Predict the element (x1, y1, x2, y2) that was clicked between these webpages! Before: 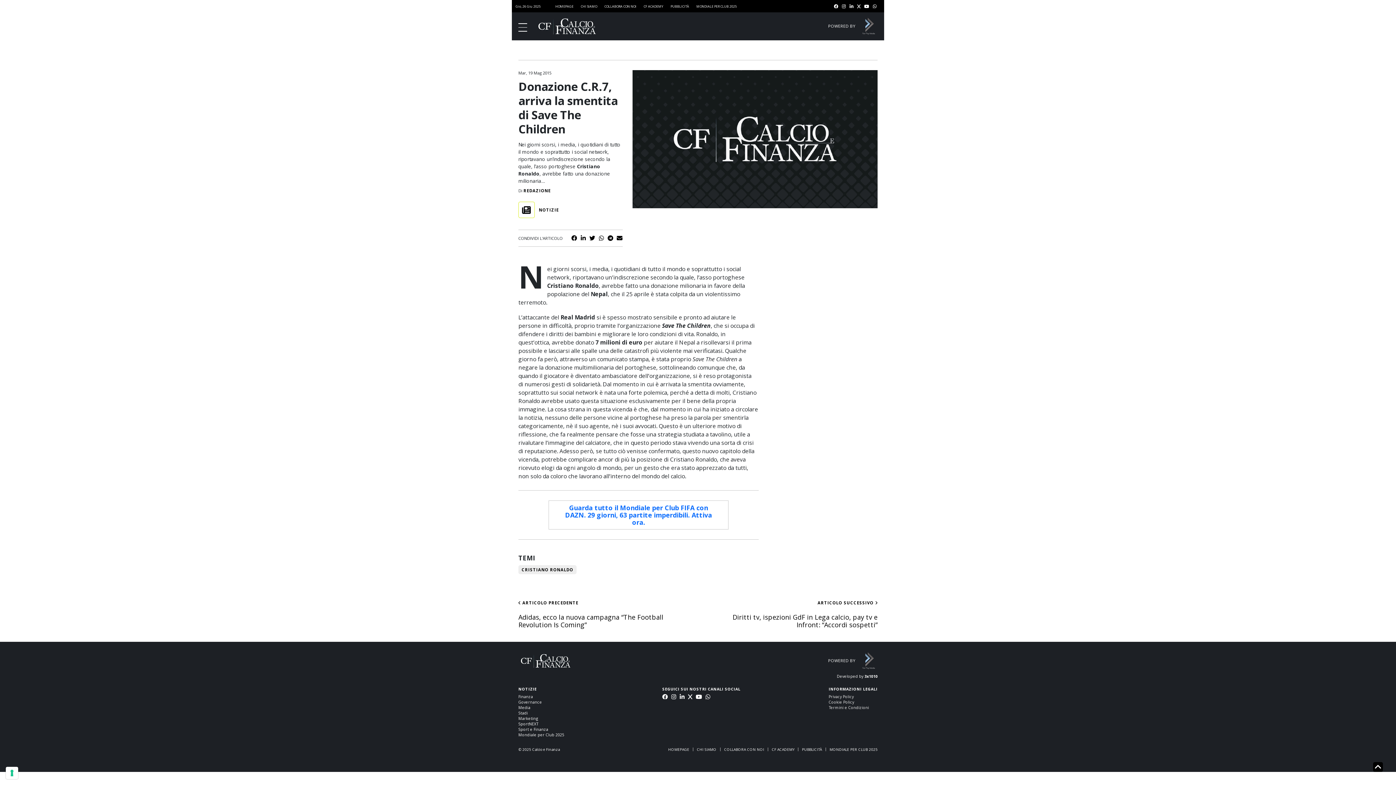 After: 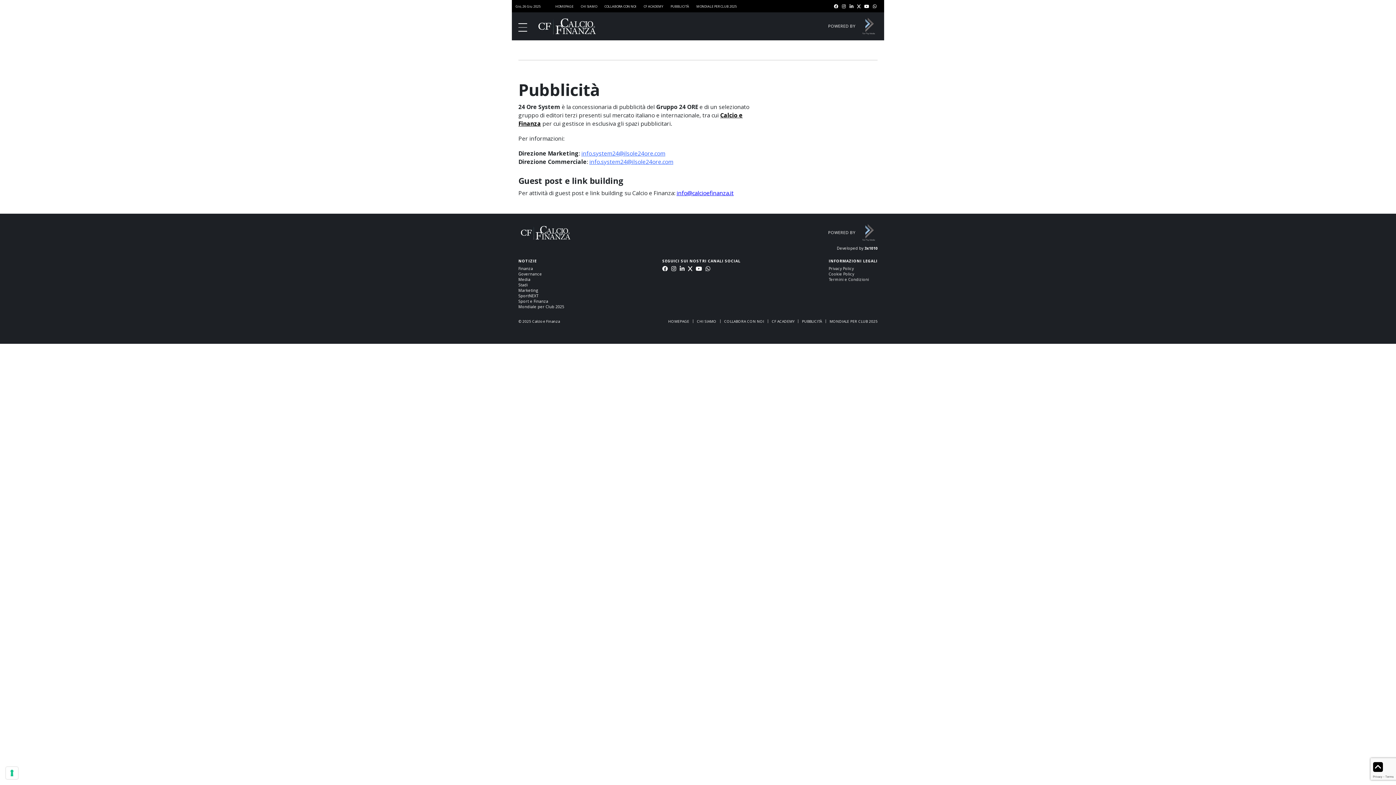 Action: bbox: (802, 747, 822, 752) label: PUBBLICITÀ